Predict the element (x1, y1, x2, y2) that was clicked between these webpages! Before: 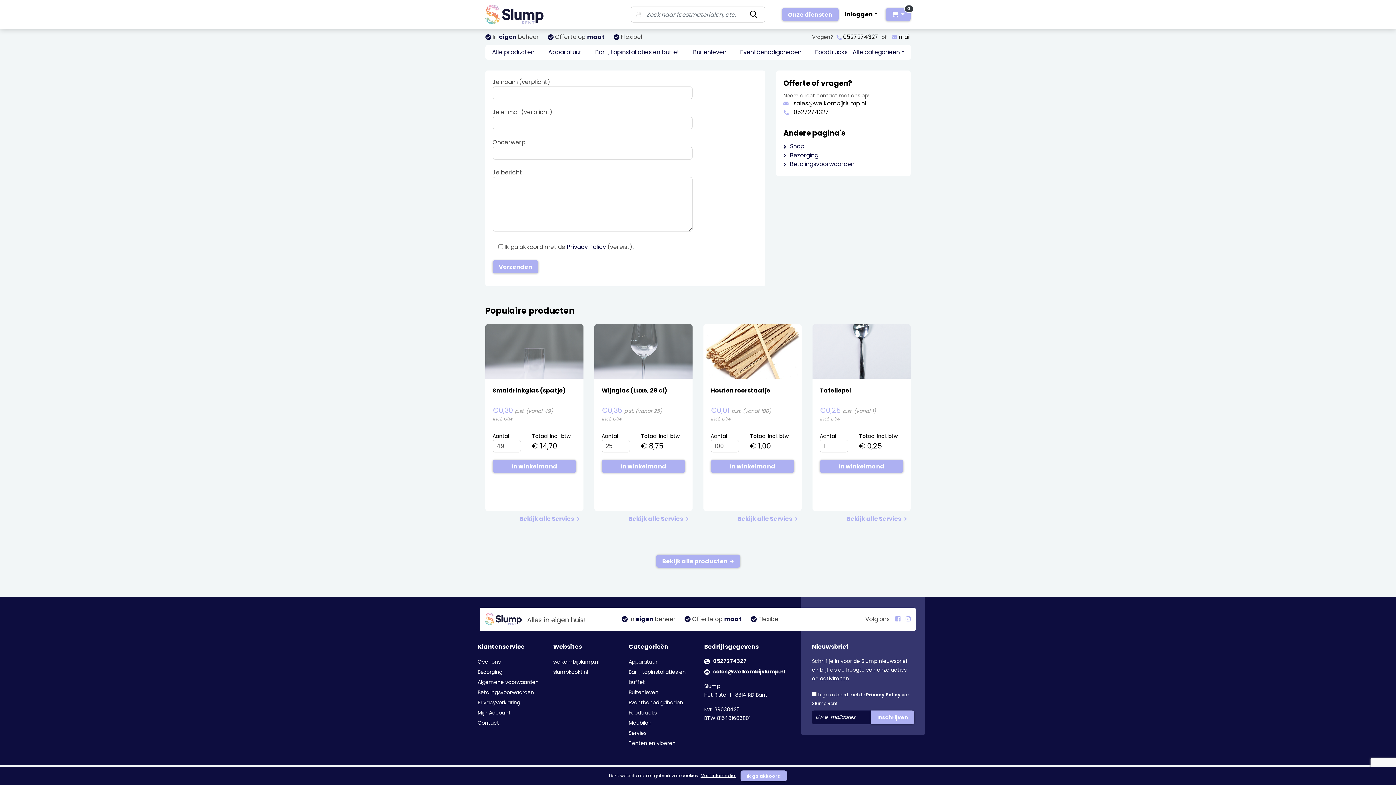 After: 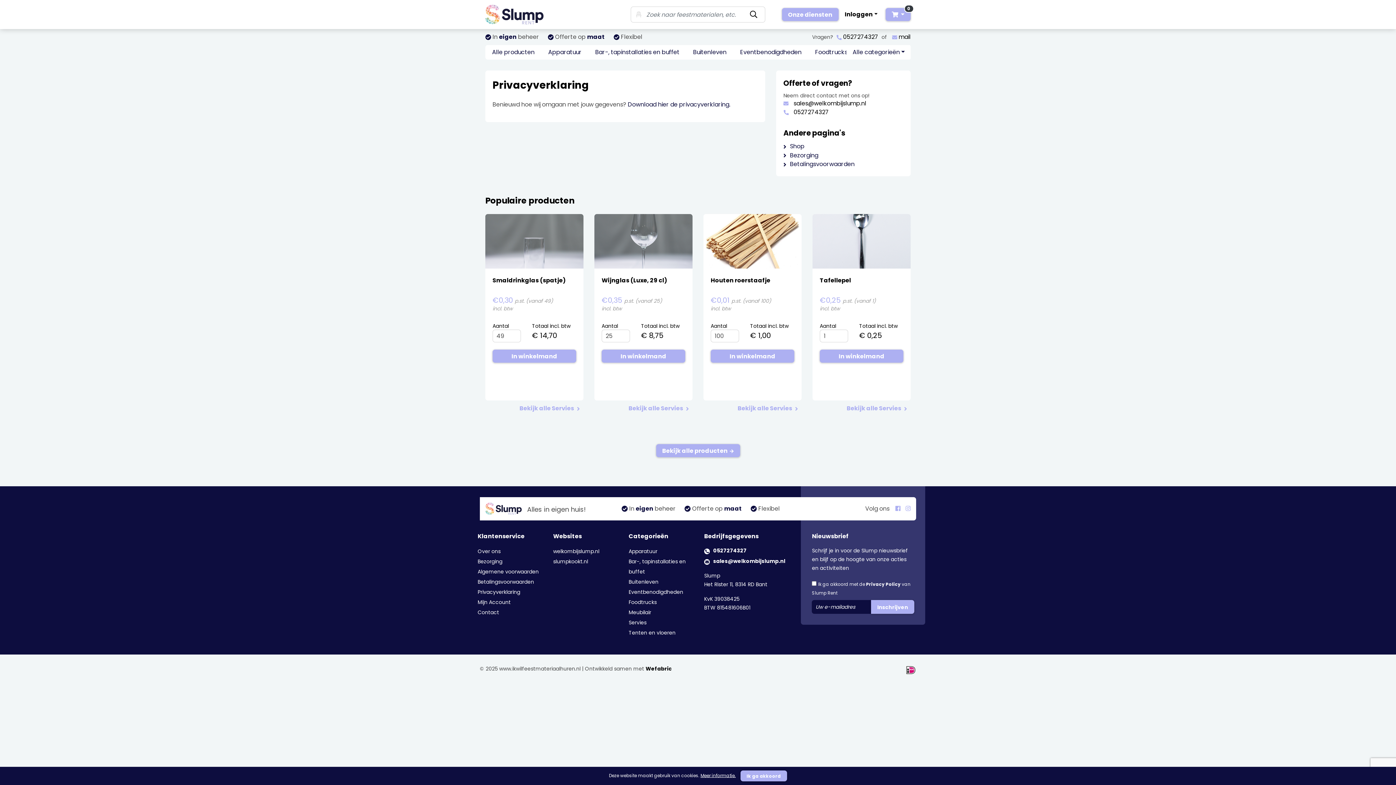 Action: bbox: (477, 699, 520, 706) label: Privacyverklaring